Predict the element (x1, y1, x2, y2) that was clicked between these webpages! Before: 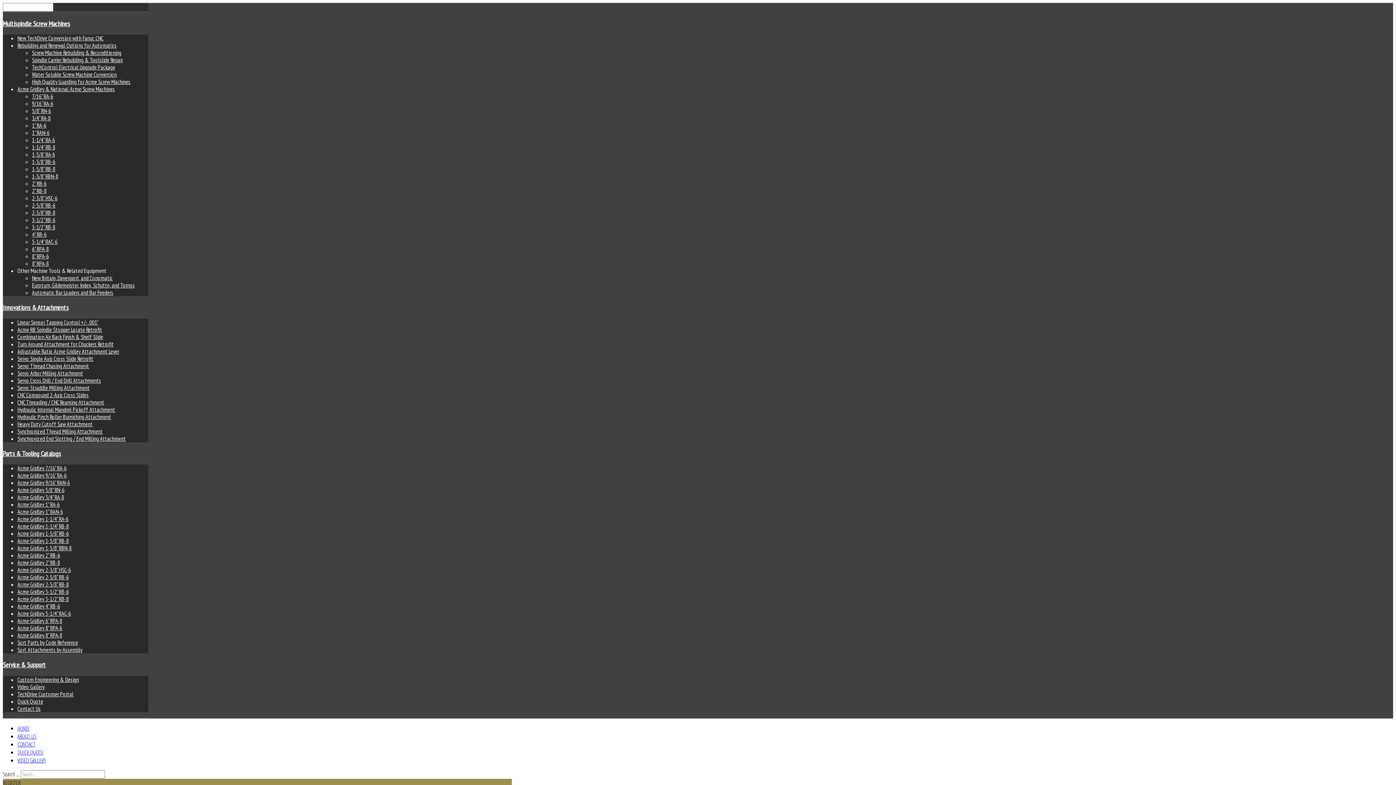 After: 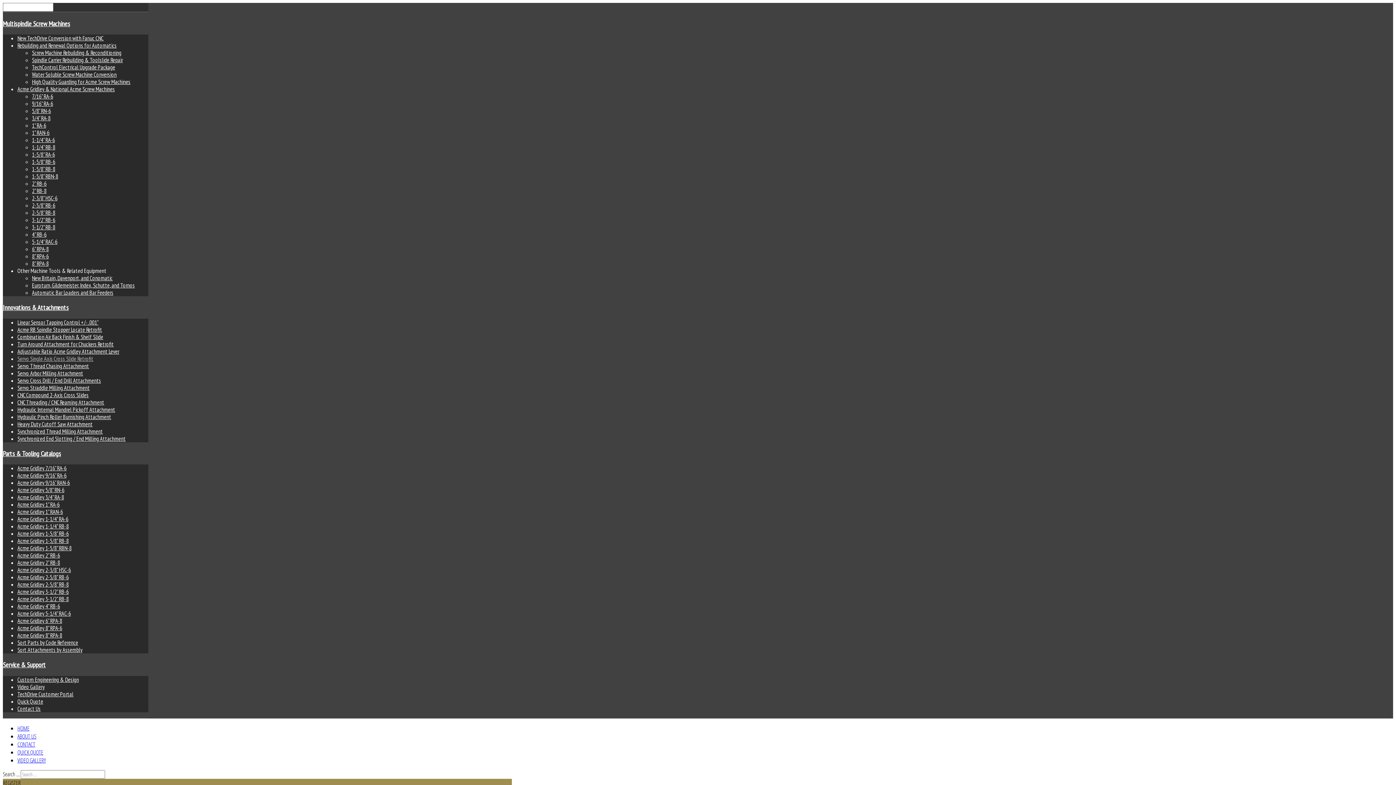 Action: label: Servo Single Axis Cross Slide Retrofit bbox: (17, 355, 93, 362)